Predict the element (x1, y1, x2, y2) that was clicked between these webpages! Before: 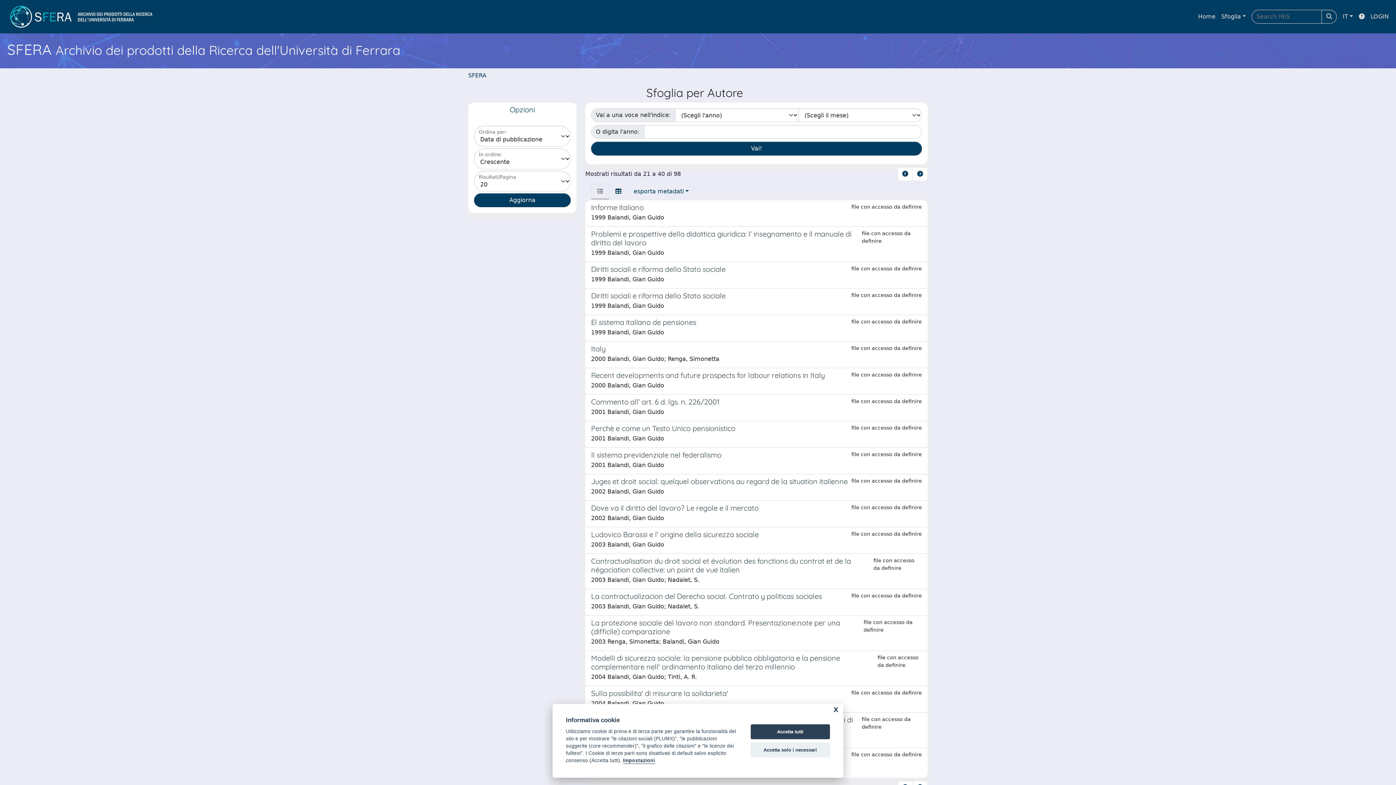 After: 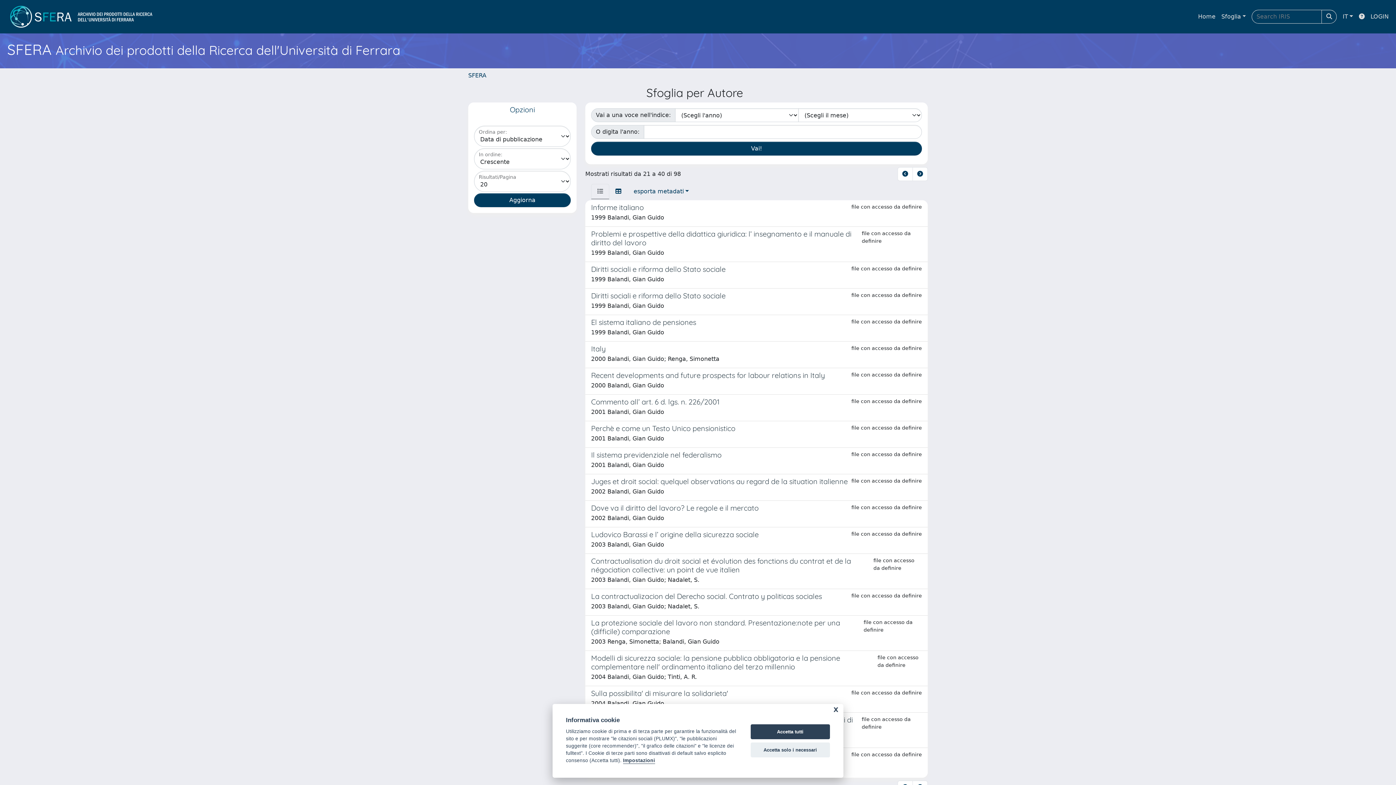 Action: bbox: (4, 4, 158, 29) label: link homepage università